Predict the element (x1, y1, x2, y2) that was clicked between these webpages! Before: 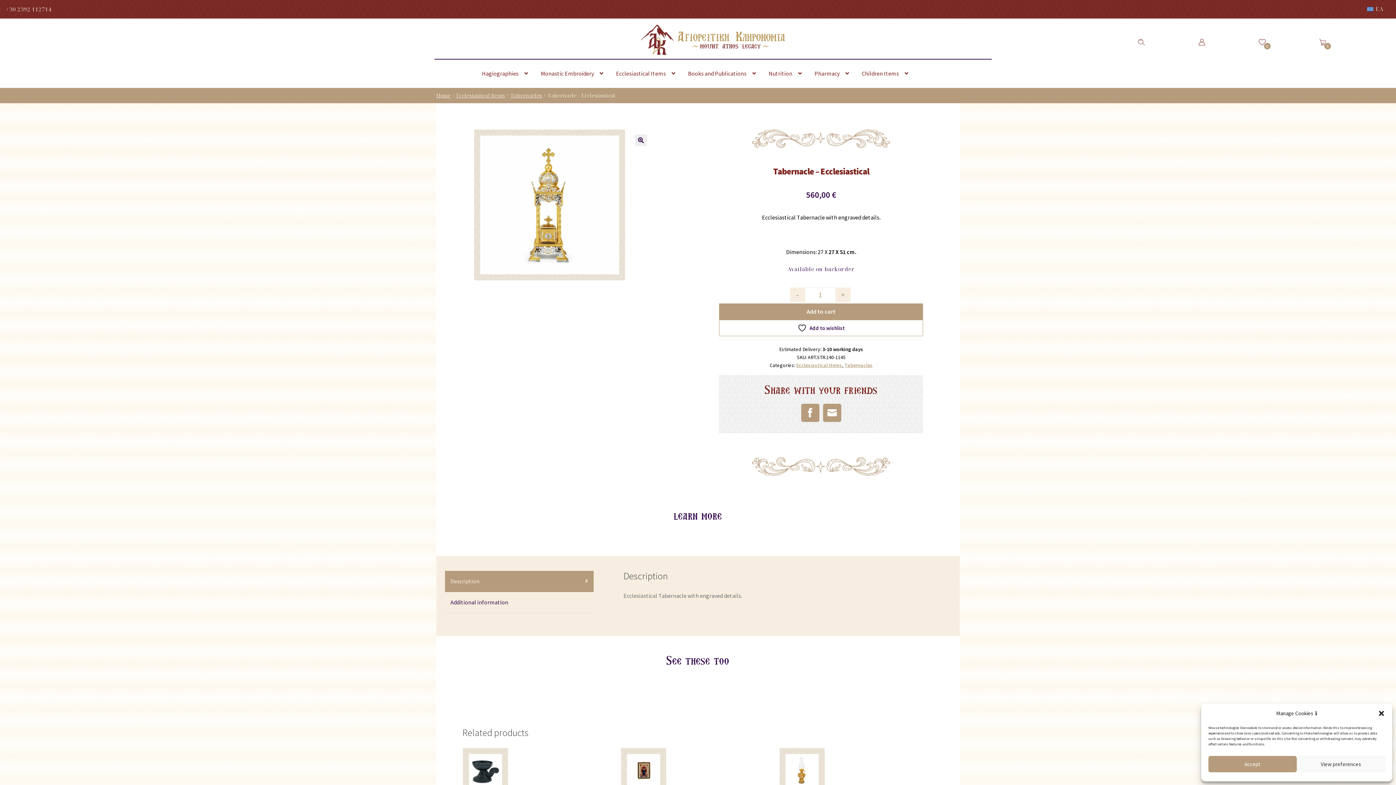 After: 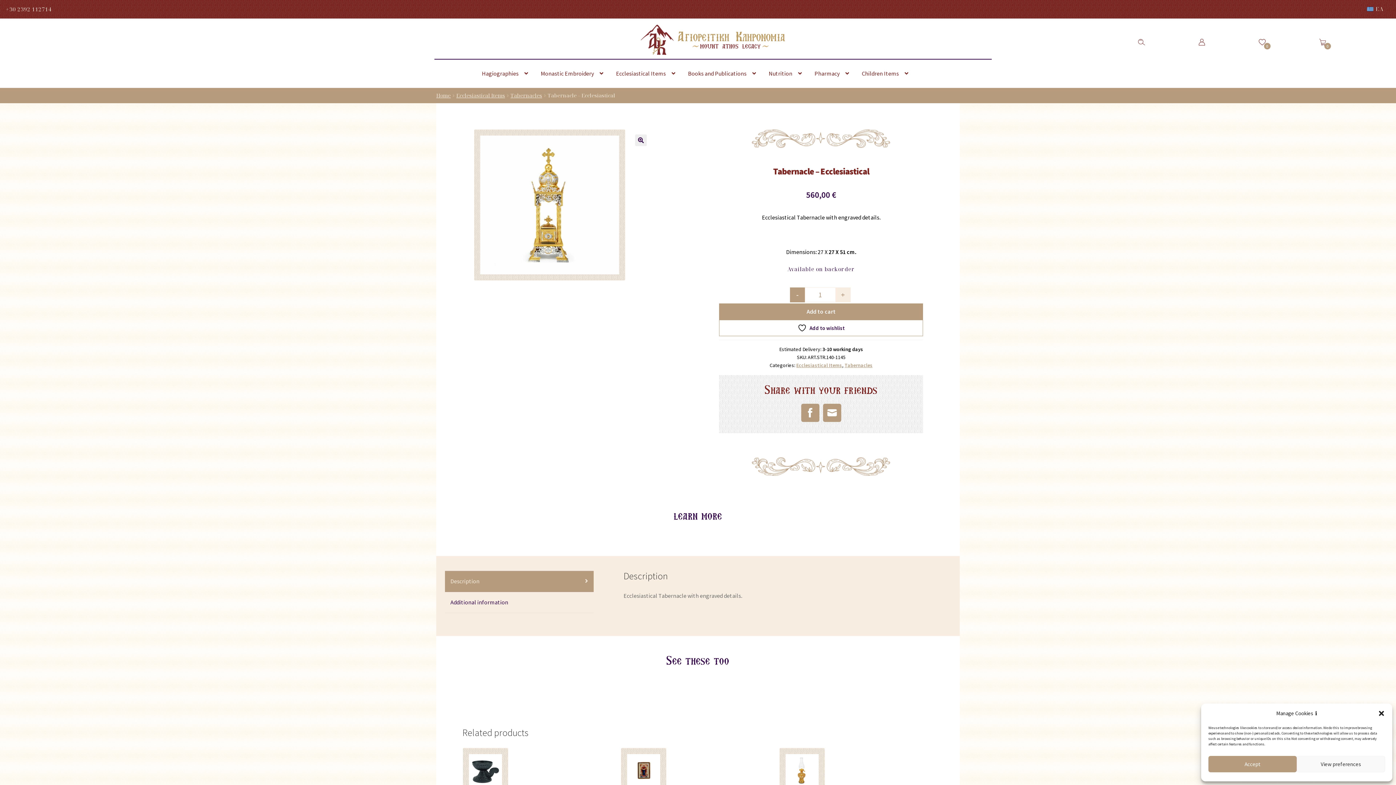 Action: bbox: (790, 287, 805, 302) label: -